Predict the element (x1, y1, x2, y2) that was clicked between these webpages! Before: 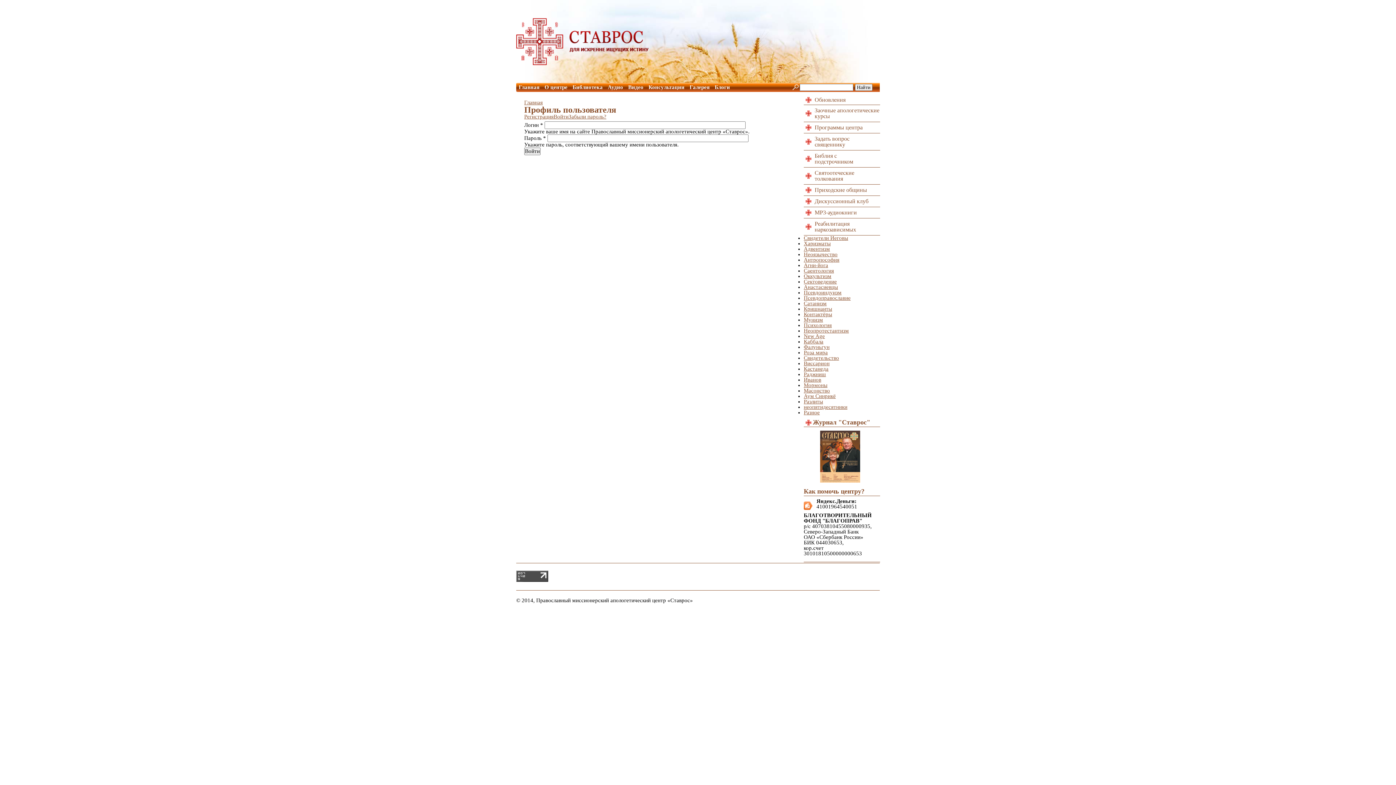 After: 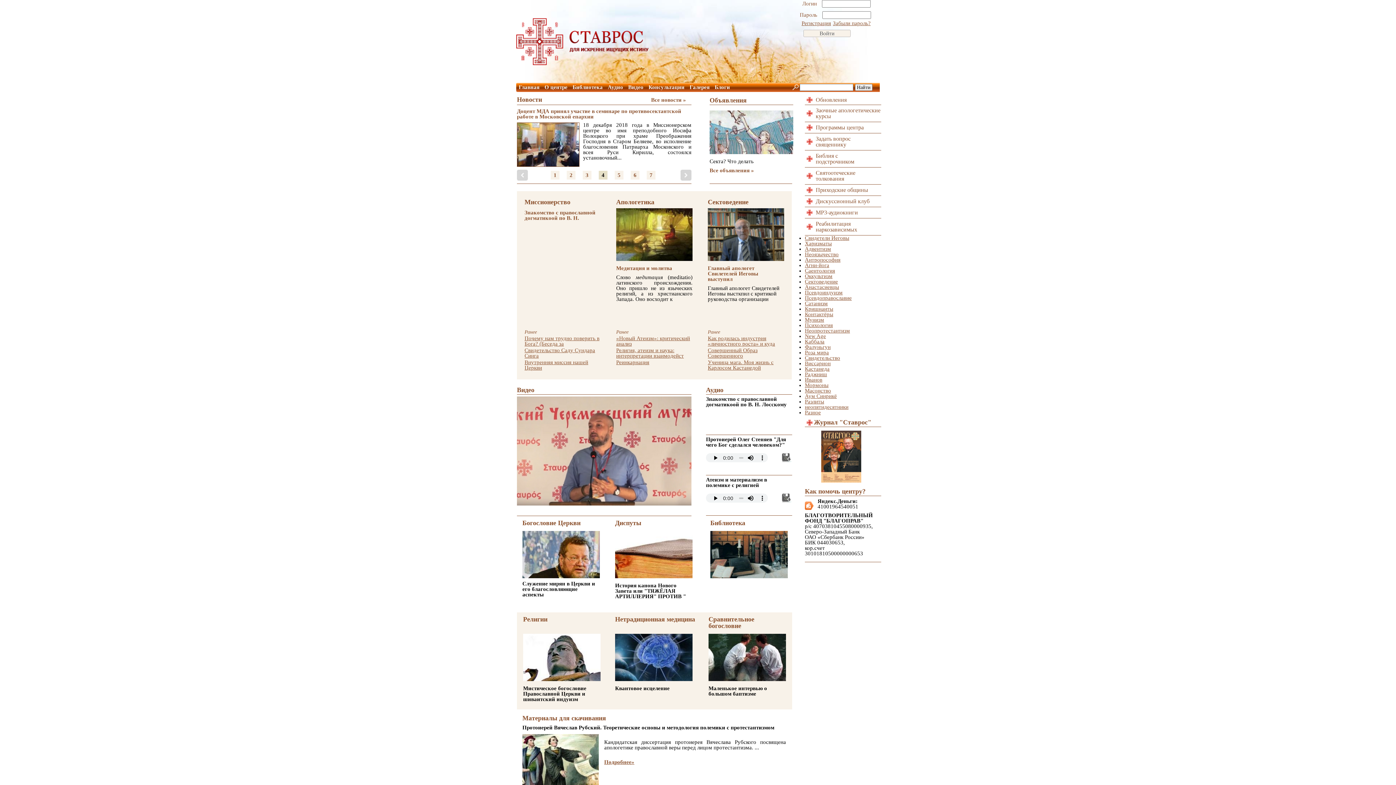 Action: bbox: (516, 60, 649, 66)